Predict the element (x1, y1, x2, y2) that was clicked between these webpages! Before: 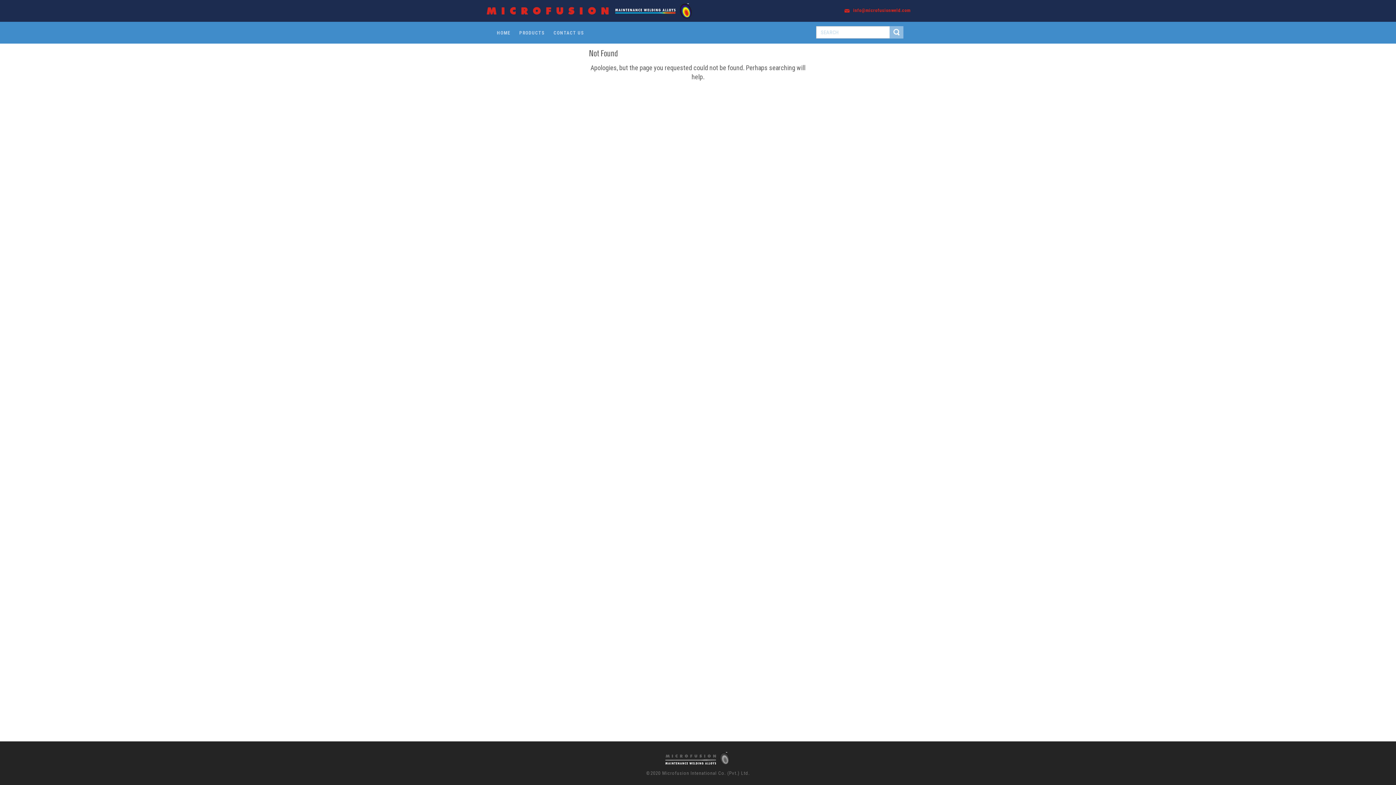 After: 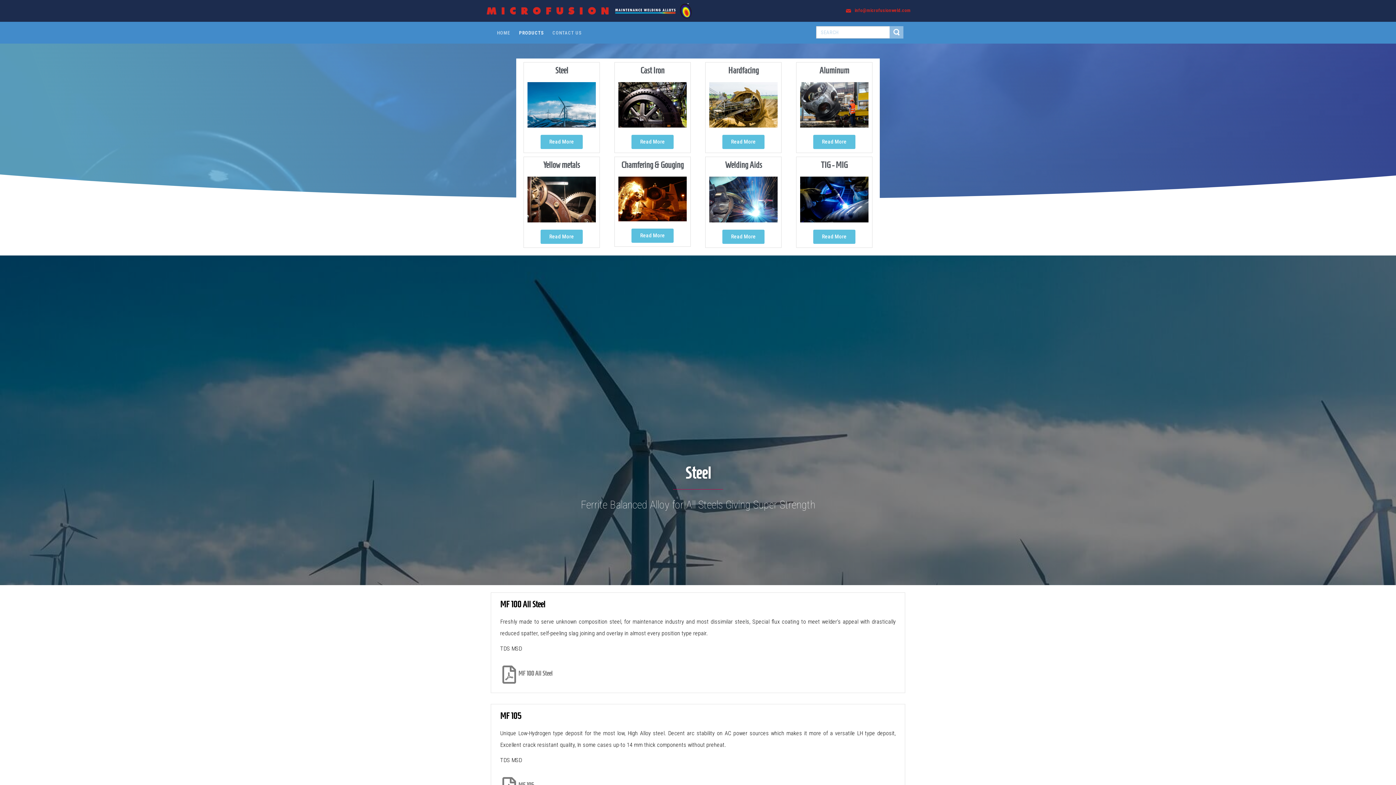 Action: label: PRODUCTS bbox: (517, 27, 546, 39)